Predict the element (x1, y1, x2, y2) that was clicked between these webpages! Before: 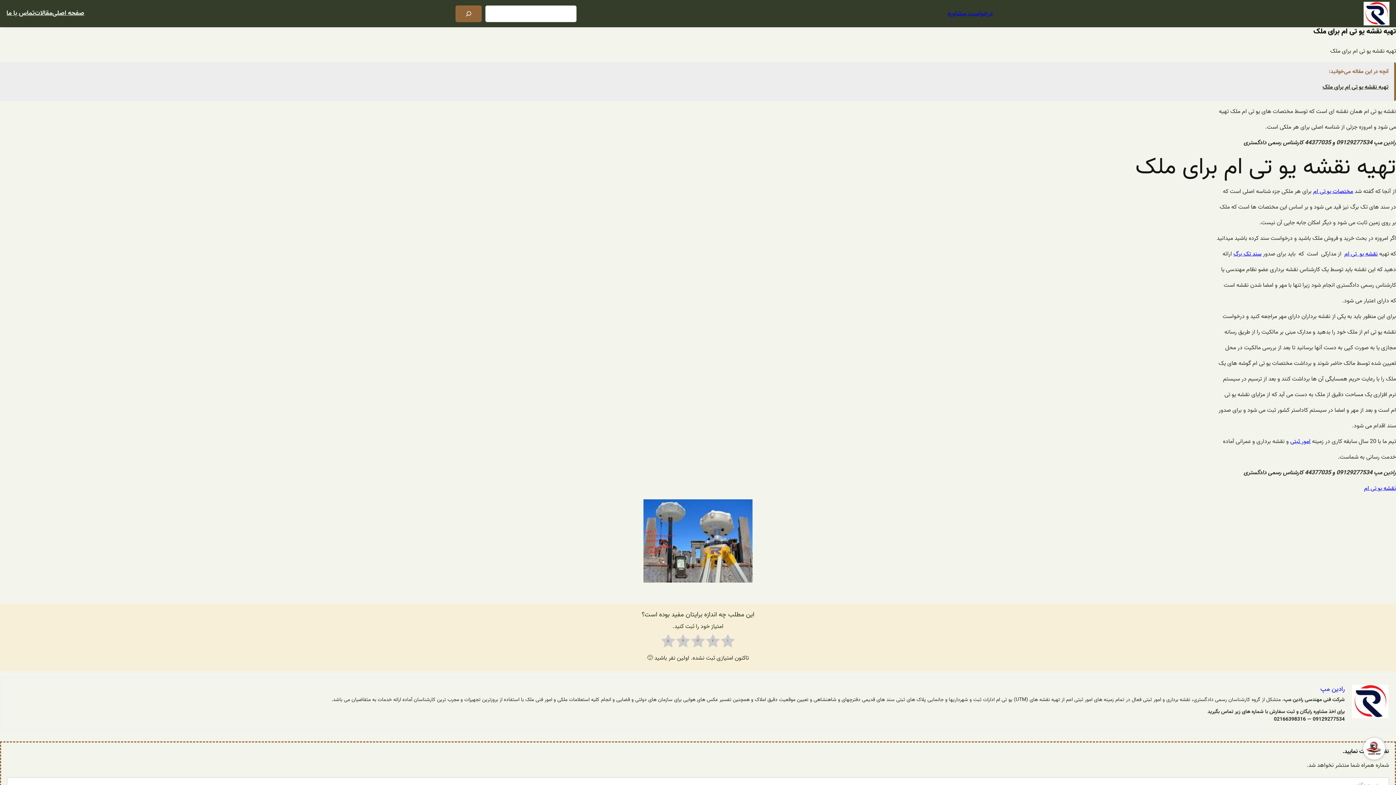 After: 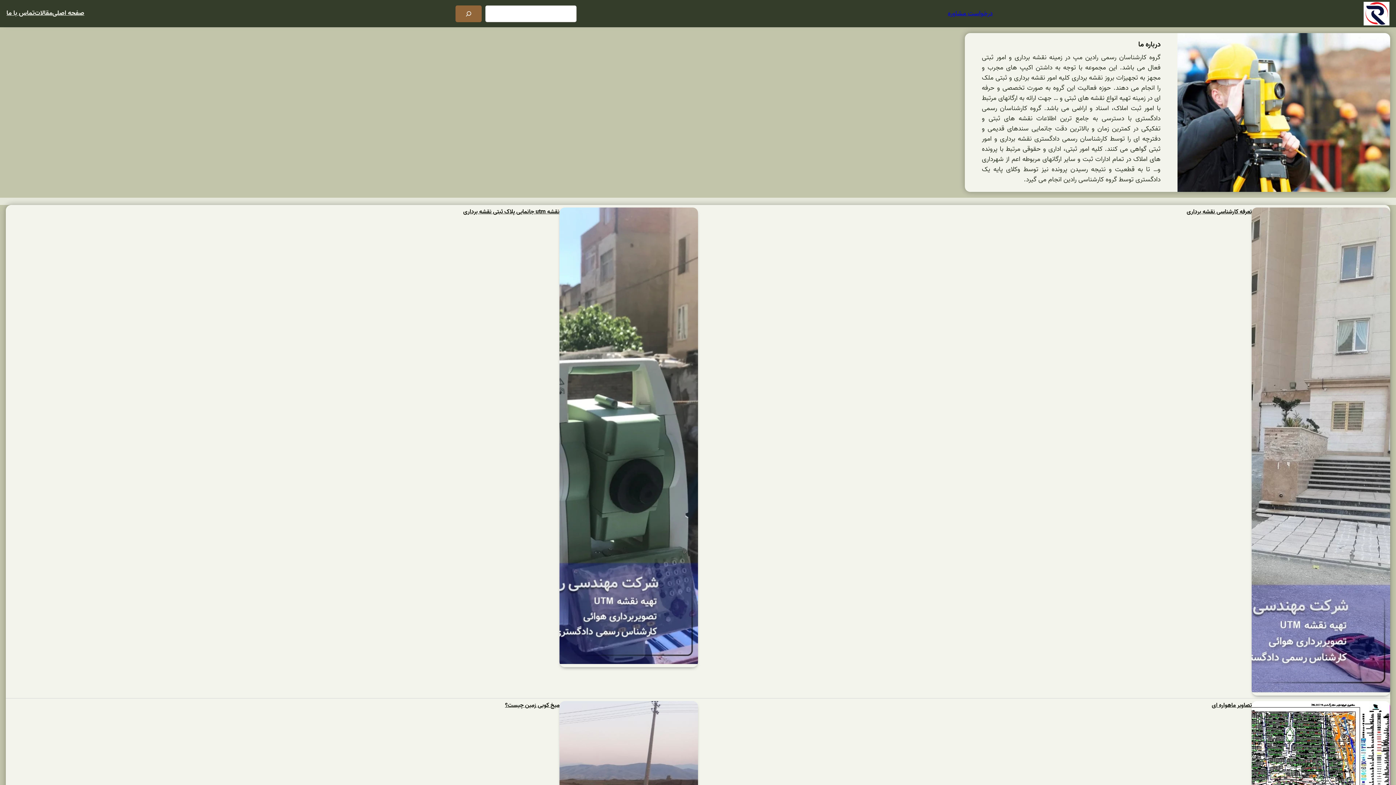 Action: bbox: (1313, 186, 1353, 196) label: مختصات یو تی ام